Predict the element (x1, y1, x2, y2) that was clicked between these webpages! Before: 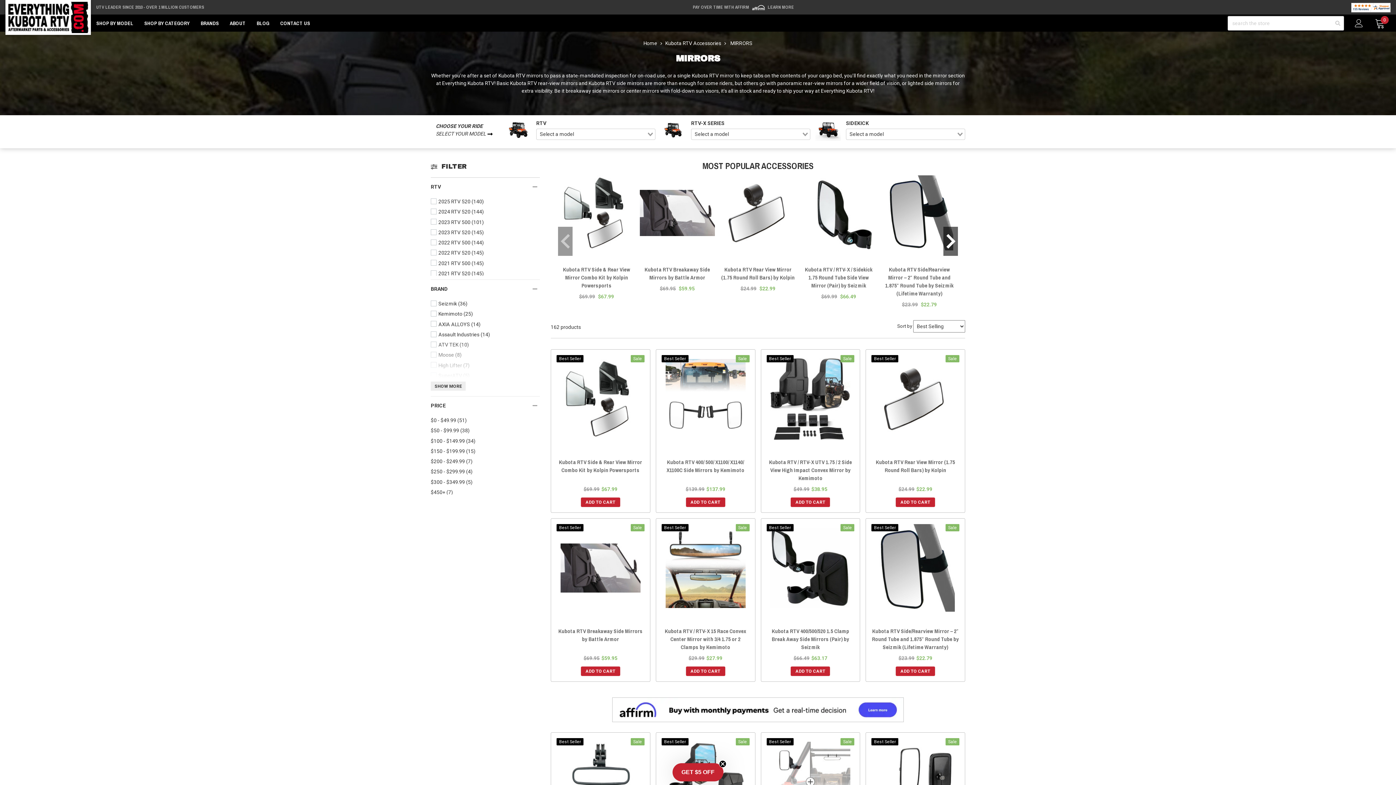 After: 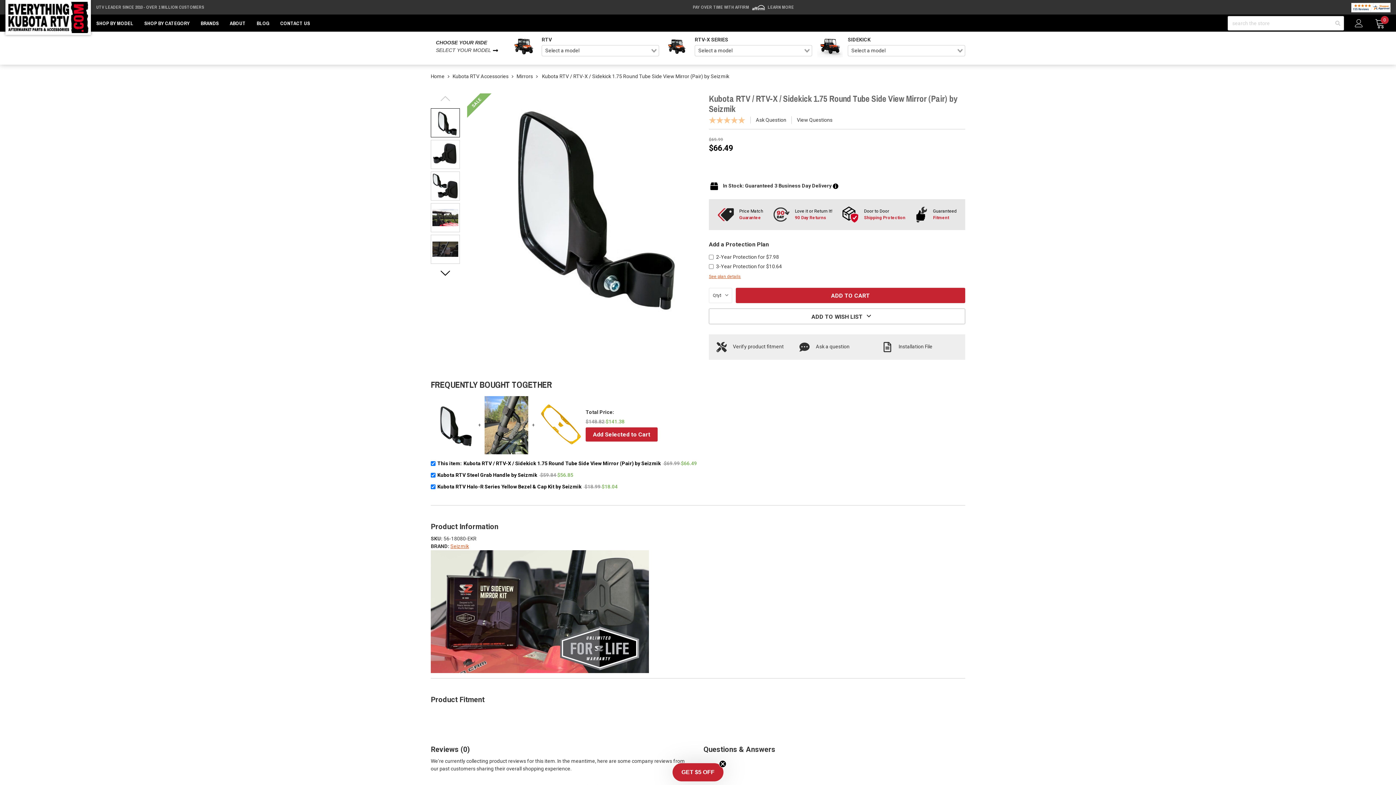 Action: bbox: (805, 265, 872, 289) label: Kubota RTV / RTV-X / Sidekick 1.75 Round Tube Side View Mirror (Pair) by Seizmik